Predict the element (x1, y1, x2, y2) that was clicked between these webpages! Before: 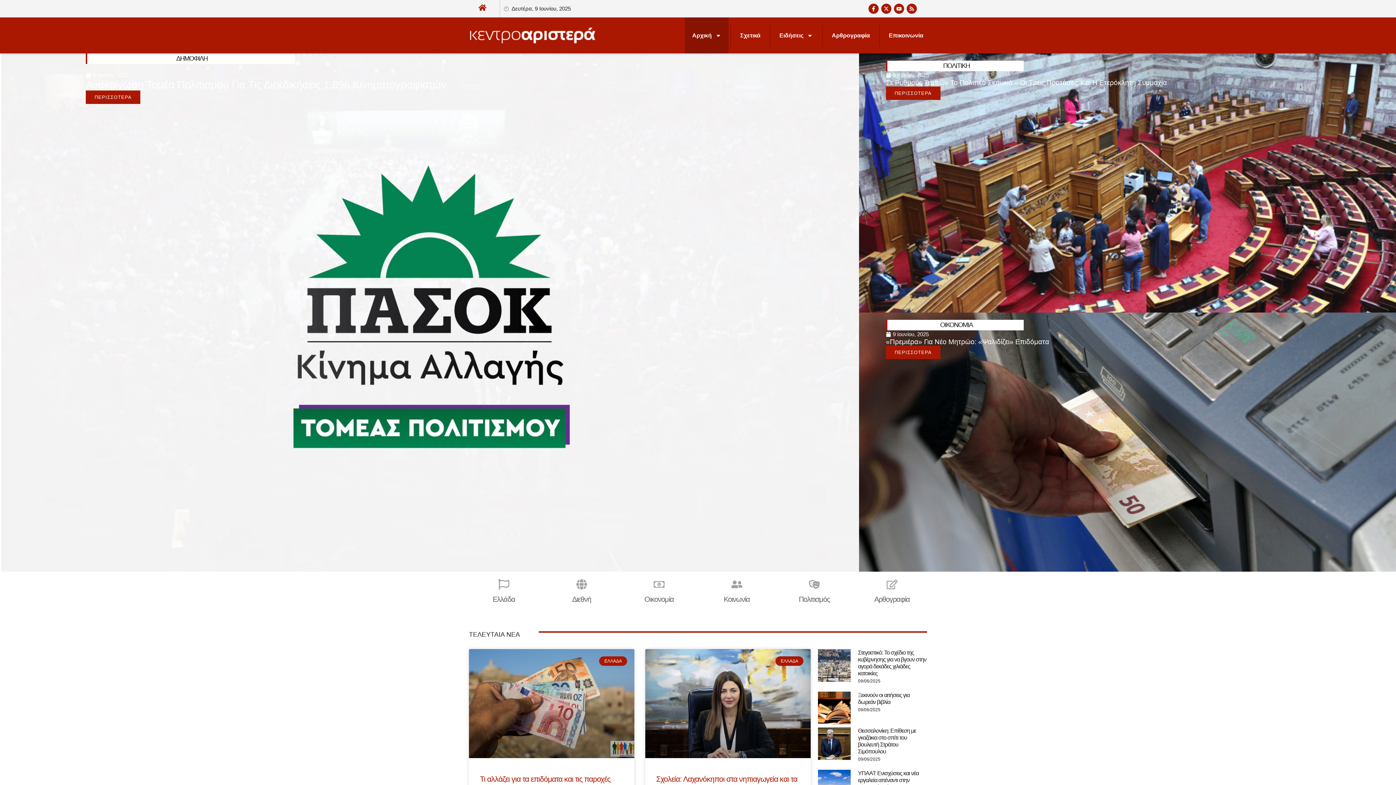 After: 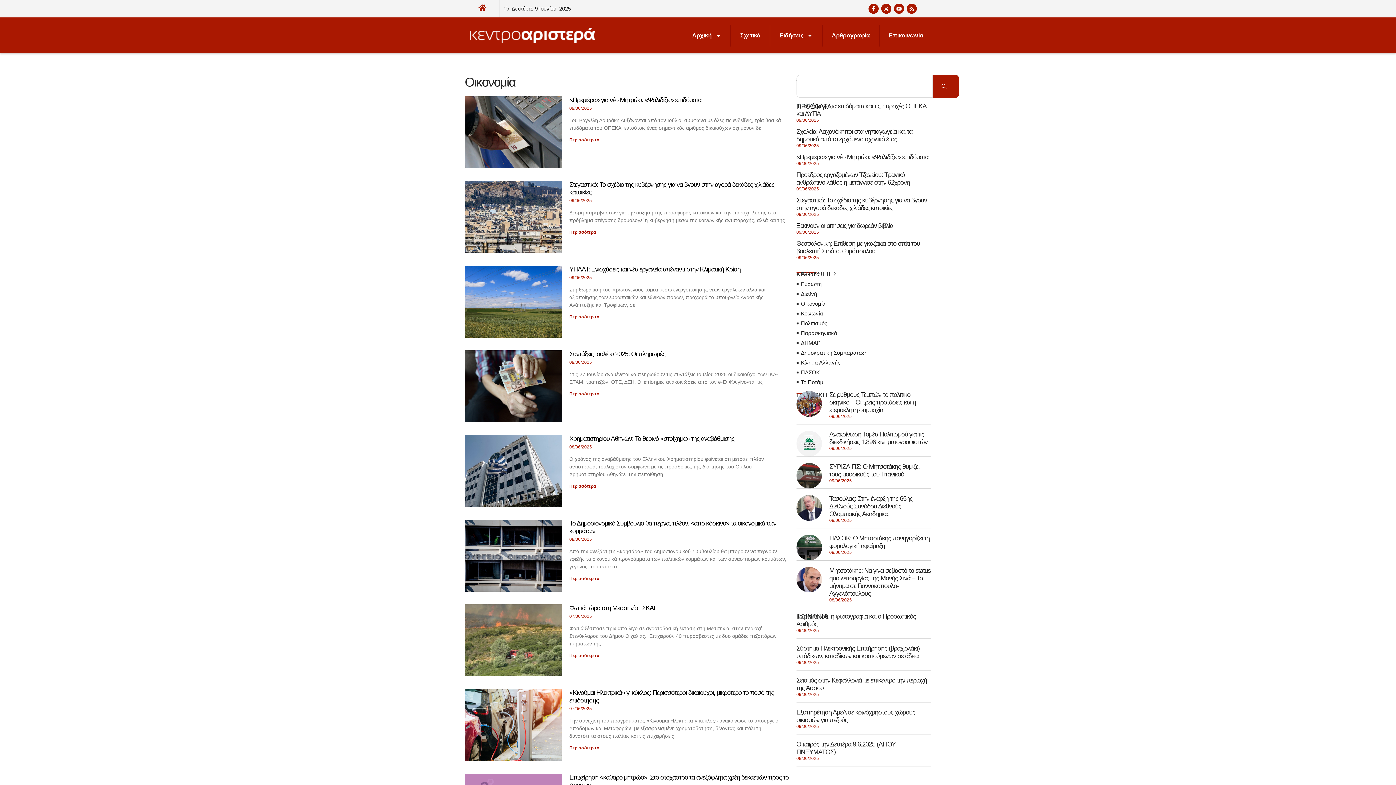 Action: label: ΟΙΚΟΝΟΜΙΑ bbox: (889, 321, 1023, 328)